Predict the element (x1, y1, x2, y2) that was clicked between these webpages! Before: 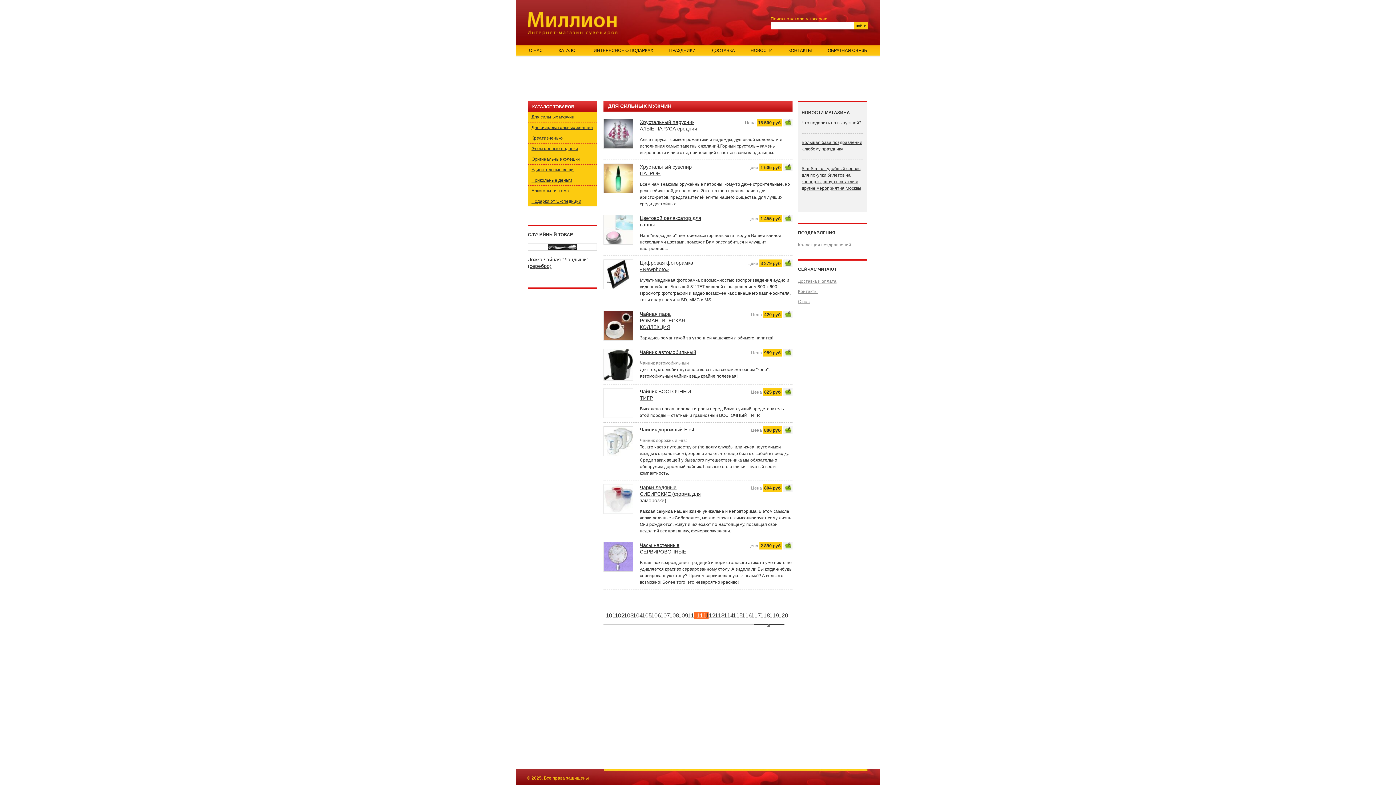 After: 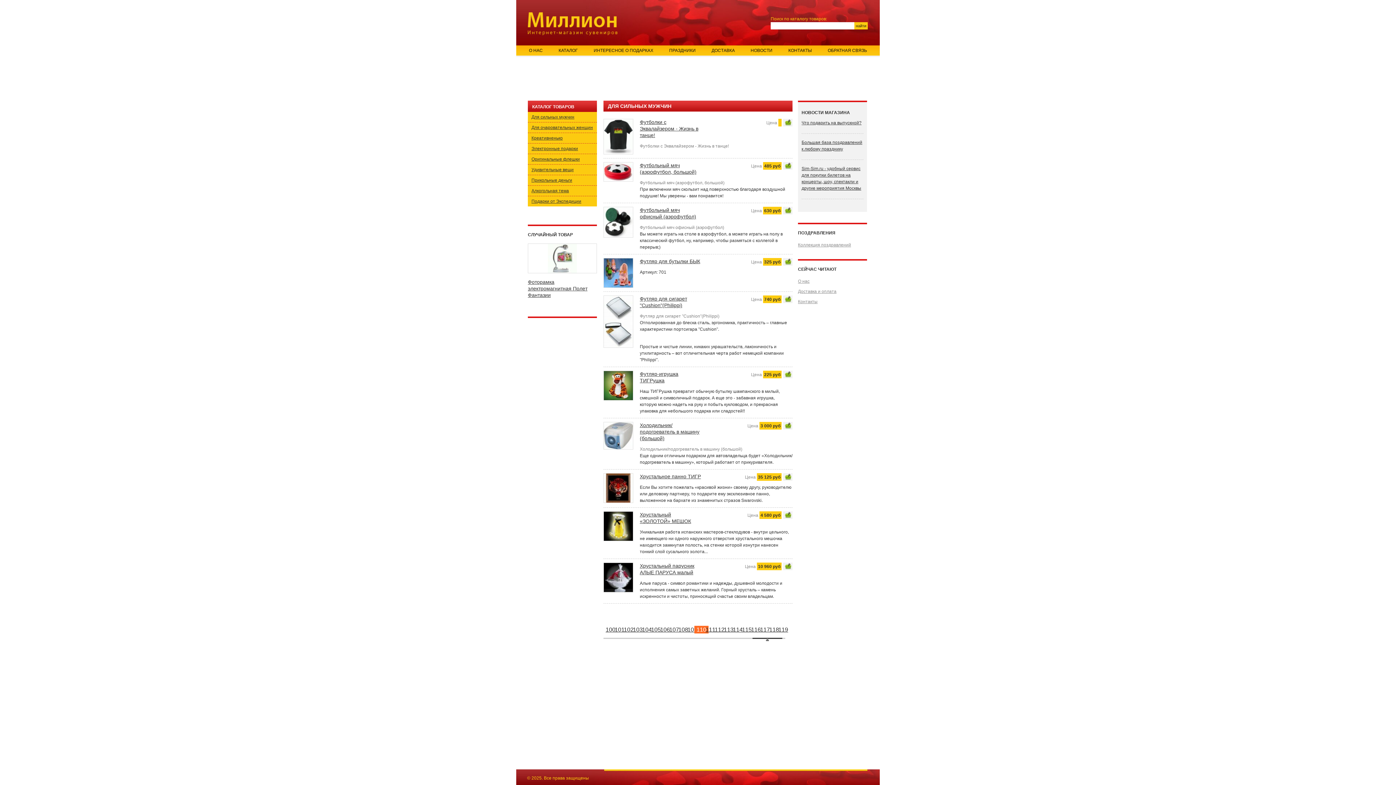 Action: label: 110 bbox: (685, 612, 699, 619)